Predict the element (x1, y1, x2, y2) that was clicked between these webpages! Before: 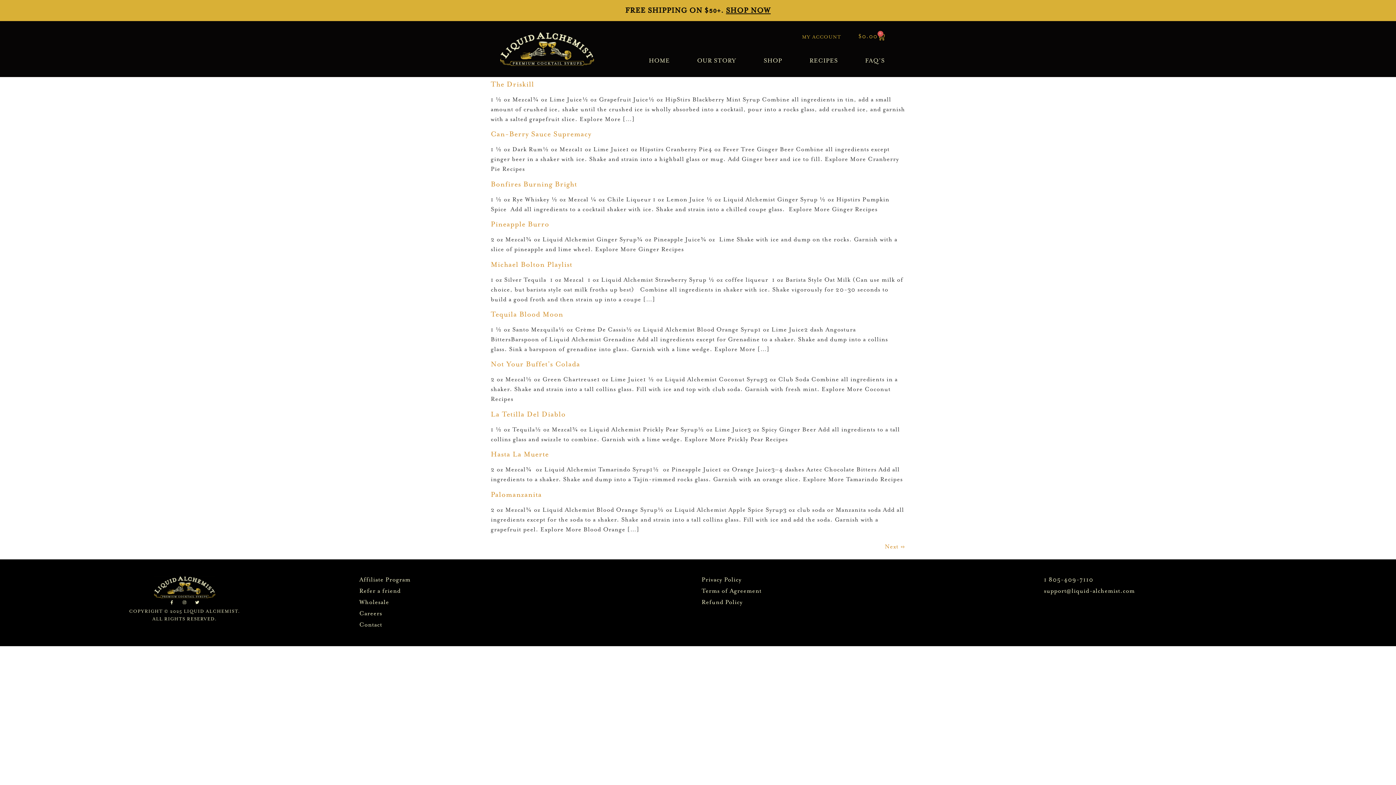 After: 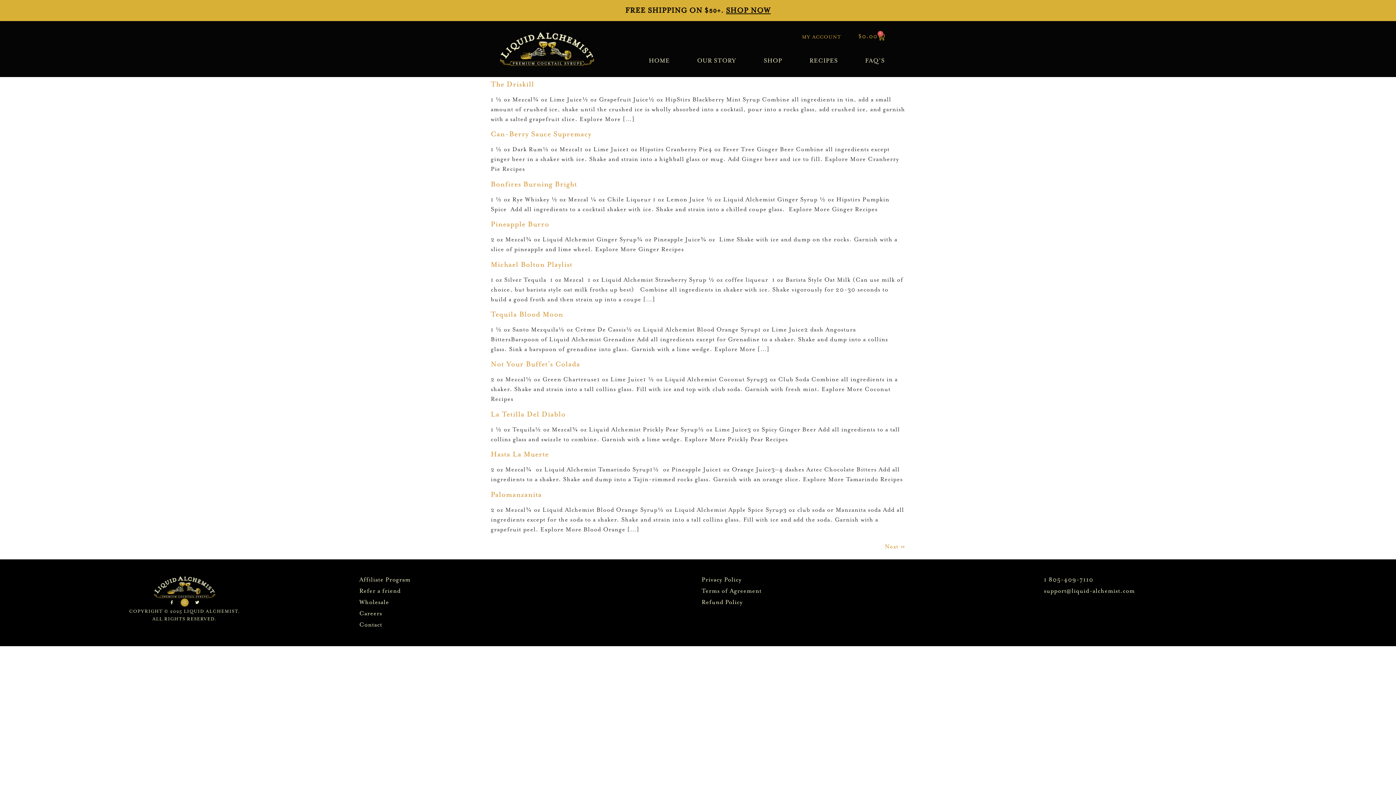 Action: bbox: (180, 598, 188, 606) label: Instagram